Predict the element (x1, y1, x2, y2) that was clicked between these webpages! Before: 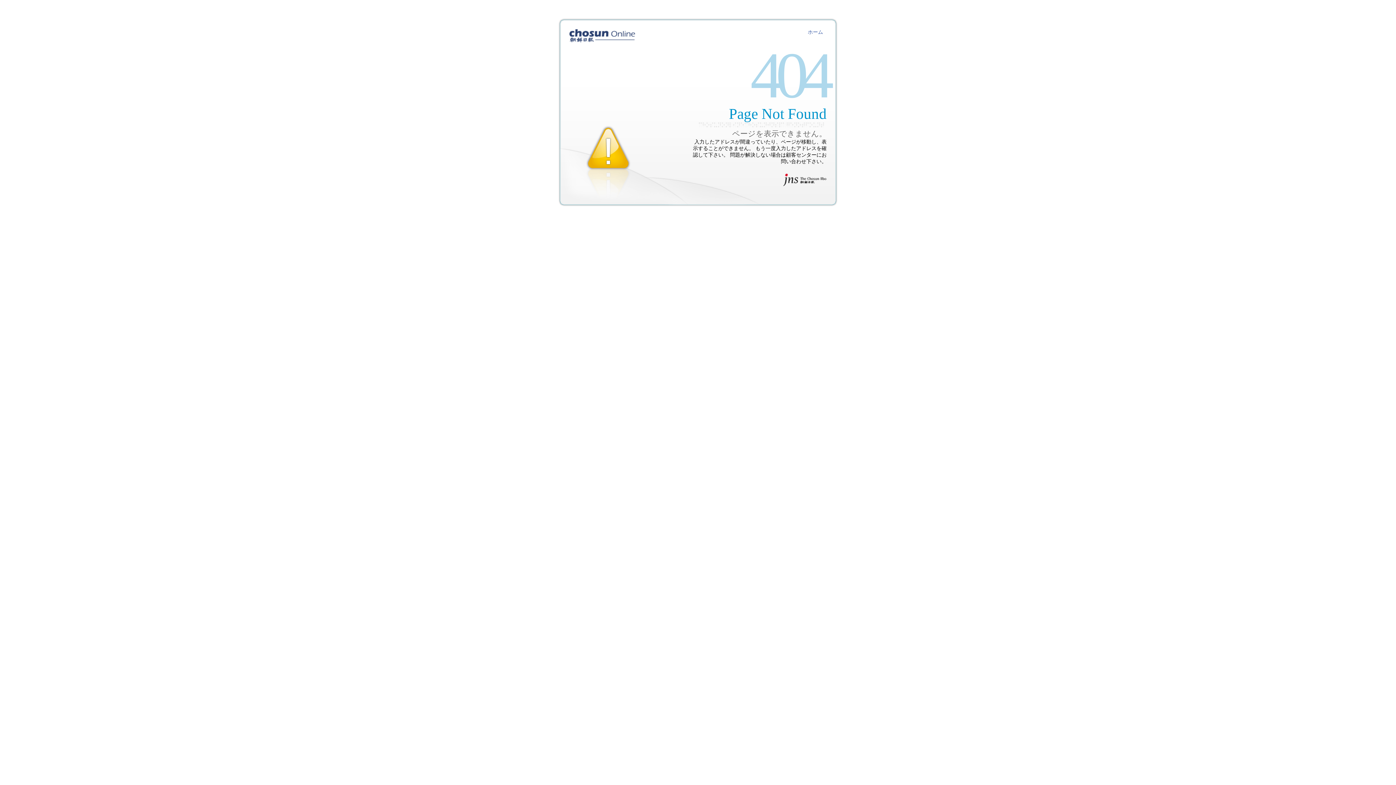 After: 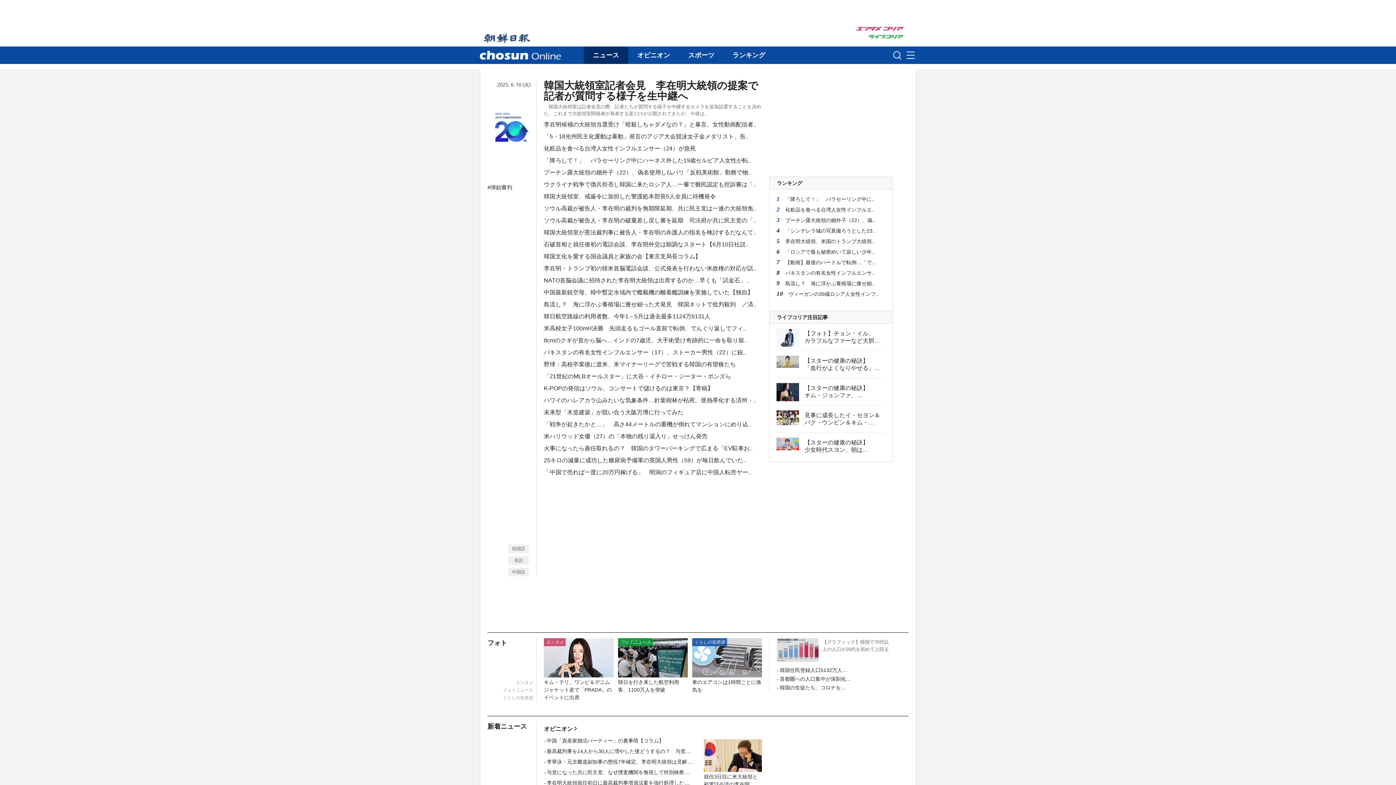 Action: bbox: (569, 29, 635, 42)